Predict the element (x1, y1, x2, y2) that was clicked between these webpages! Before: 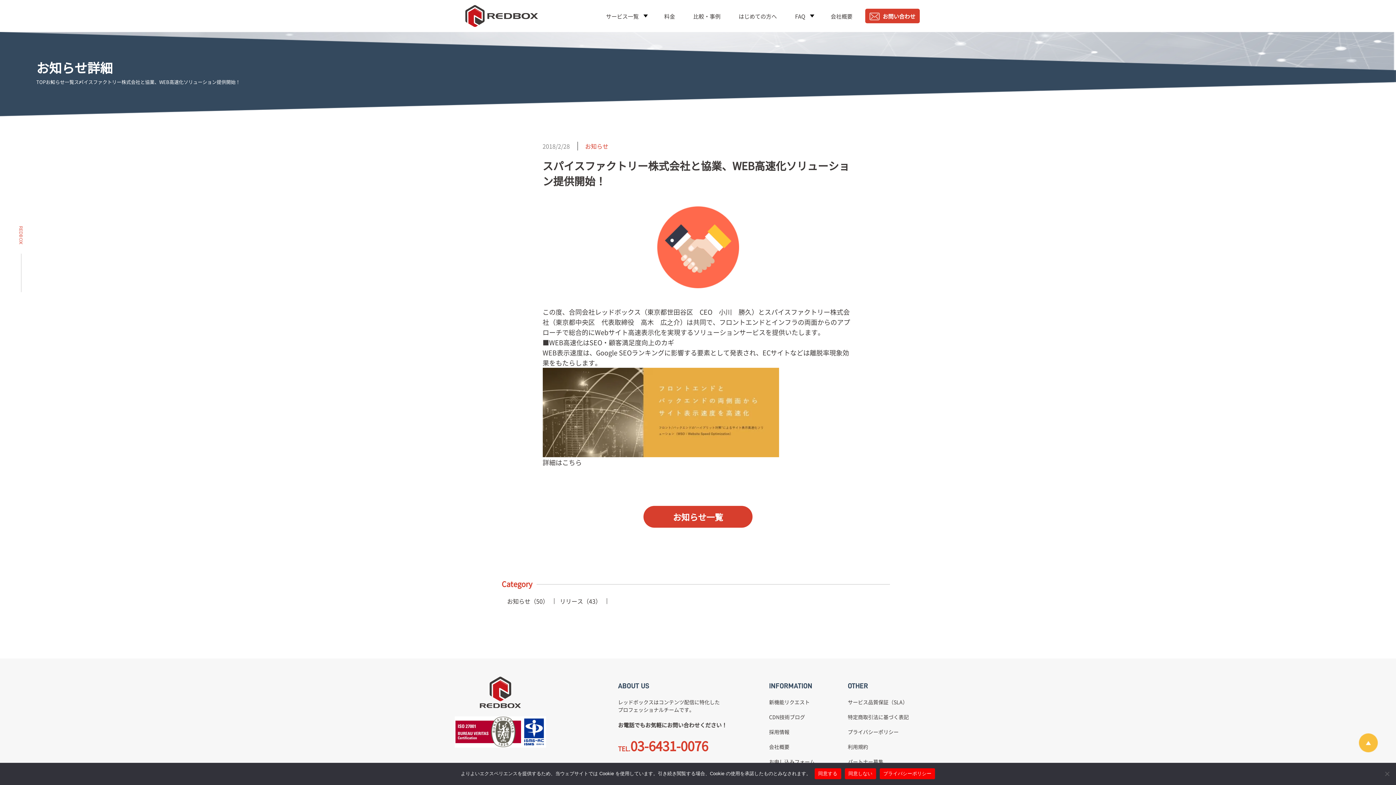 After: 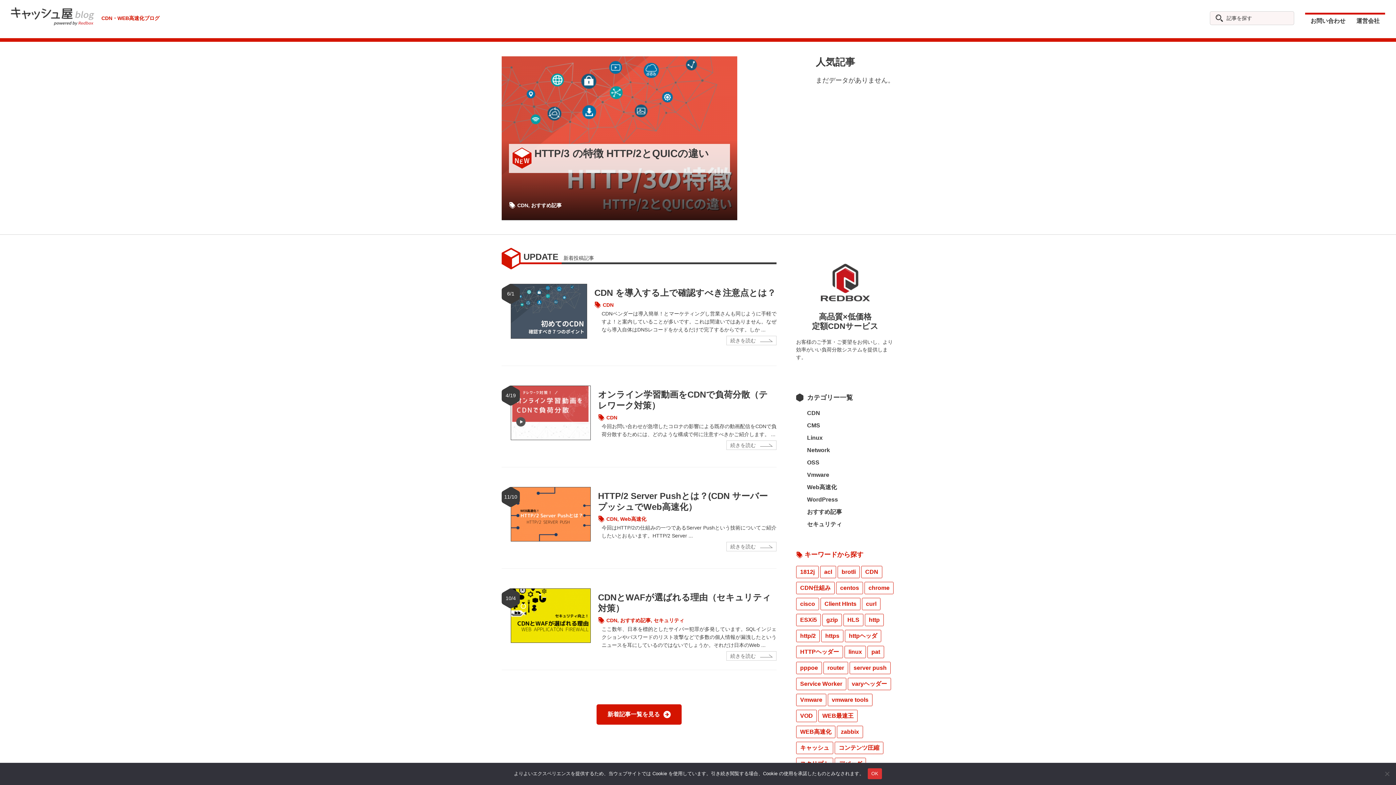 Action: bbox: (769, 713, 805, 721) label: CDN技術ブログ